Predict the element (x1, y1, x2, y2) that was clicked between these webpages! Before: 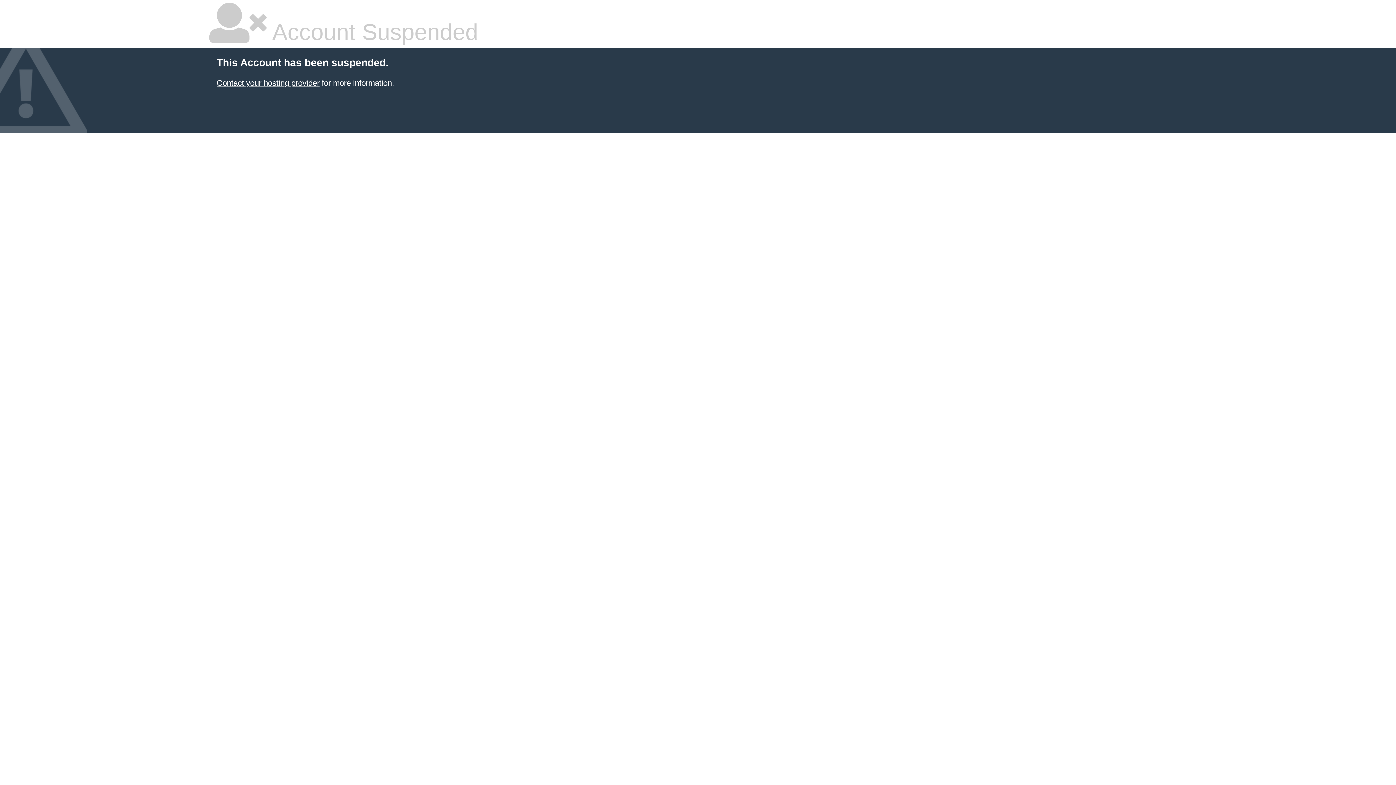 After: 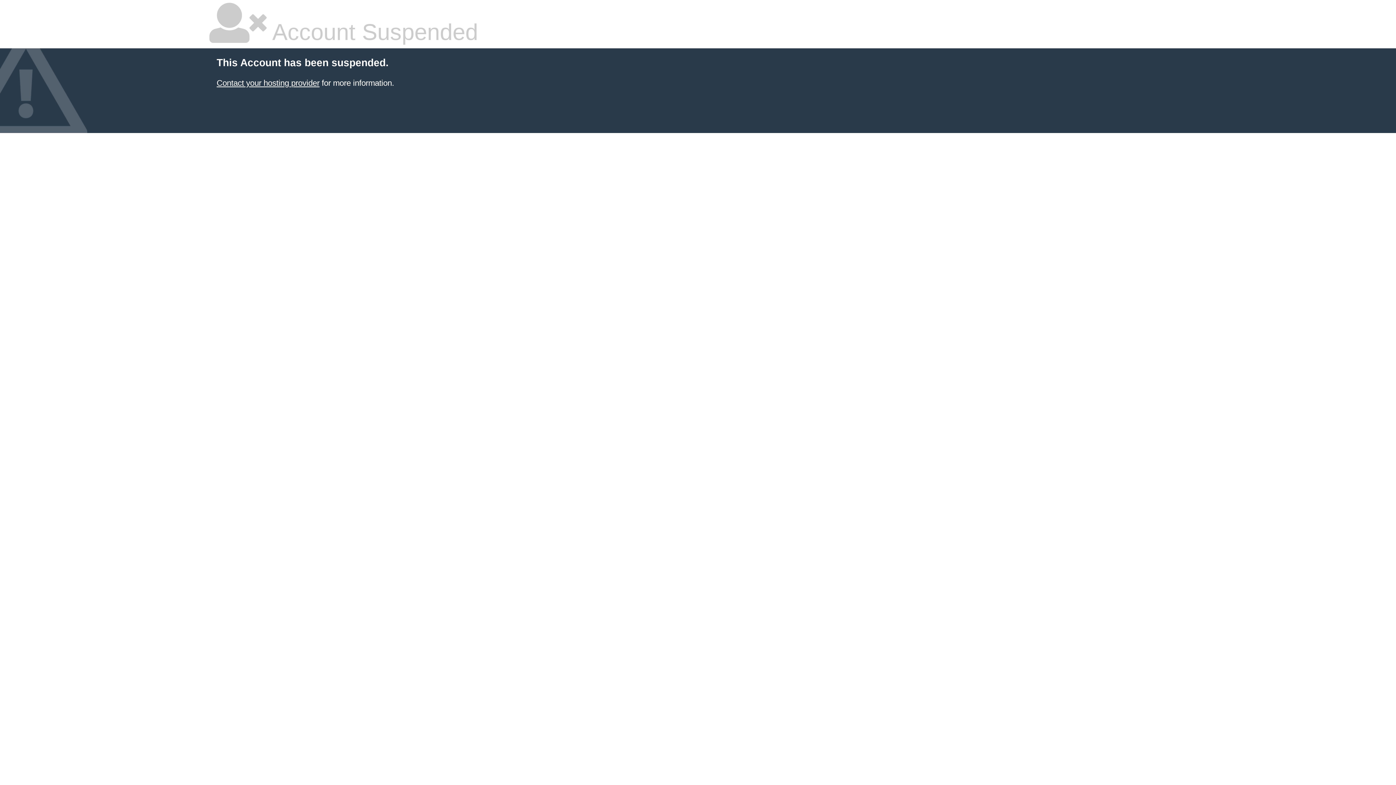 Action: bbox: (216, 78, 319, 87) label: Contact your hosting provider